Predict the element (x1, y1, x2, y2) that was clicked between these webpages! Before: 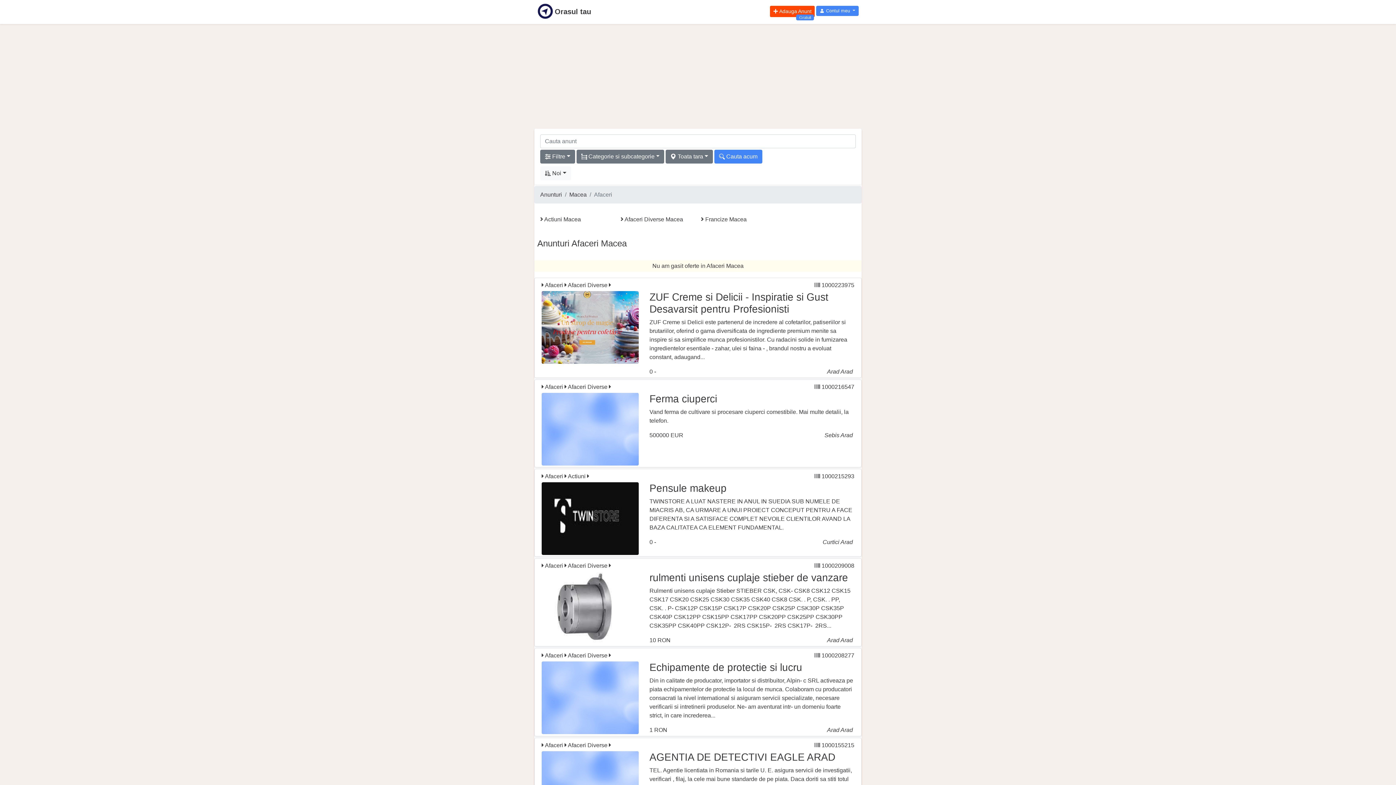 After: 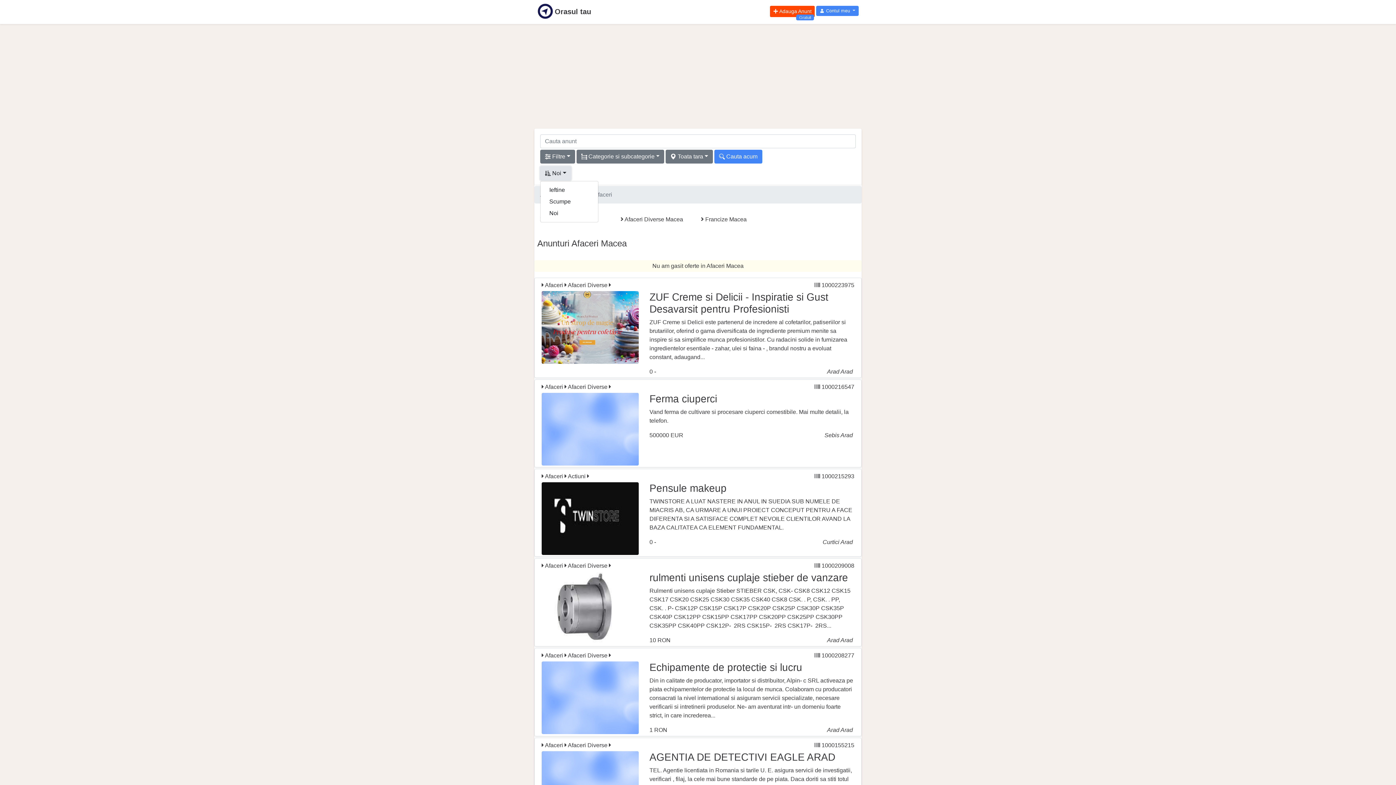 Action: bbox: (540, 166, 571, 180) label: Noi